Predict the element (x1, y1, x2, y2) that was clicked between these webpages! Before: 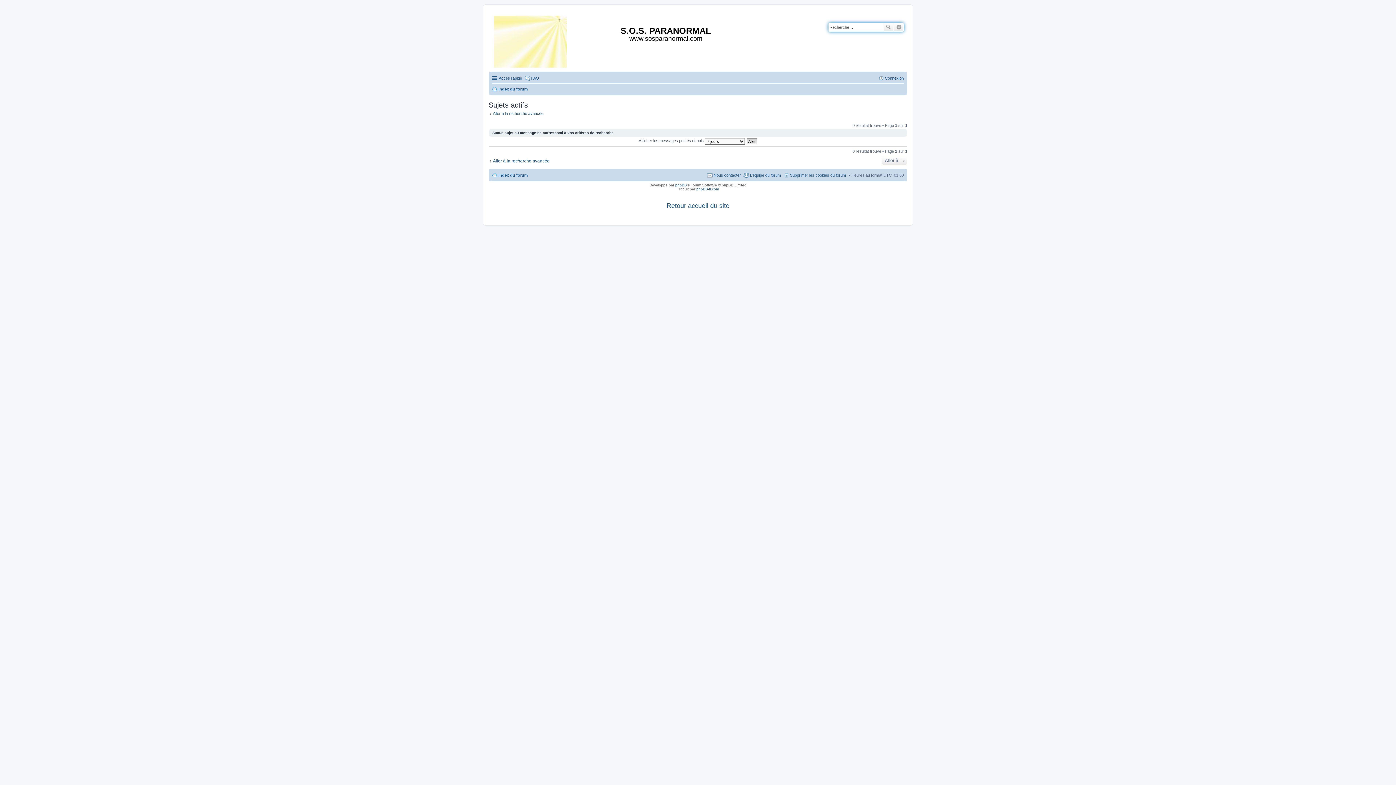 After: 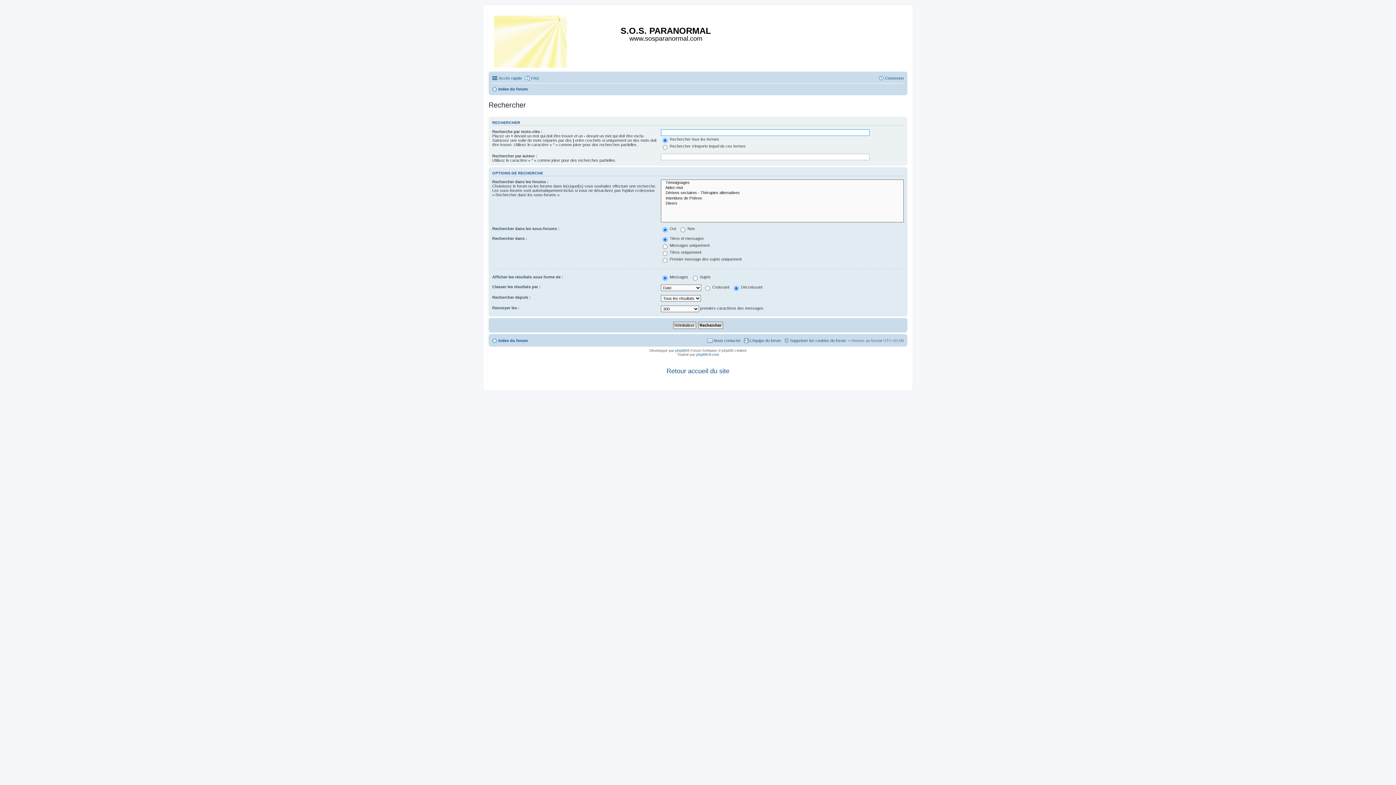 Action: label: Aller à la recherche avancée bbox: (488, 111, 543, 115)